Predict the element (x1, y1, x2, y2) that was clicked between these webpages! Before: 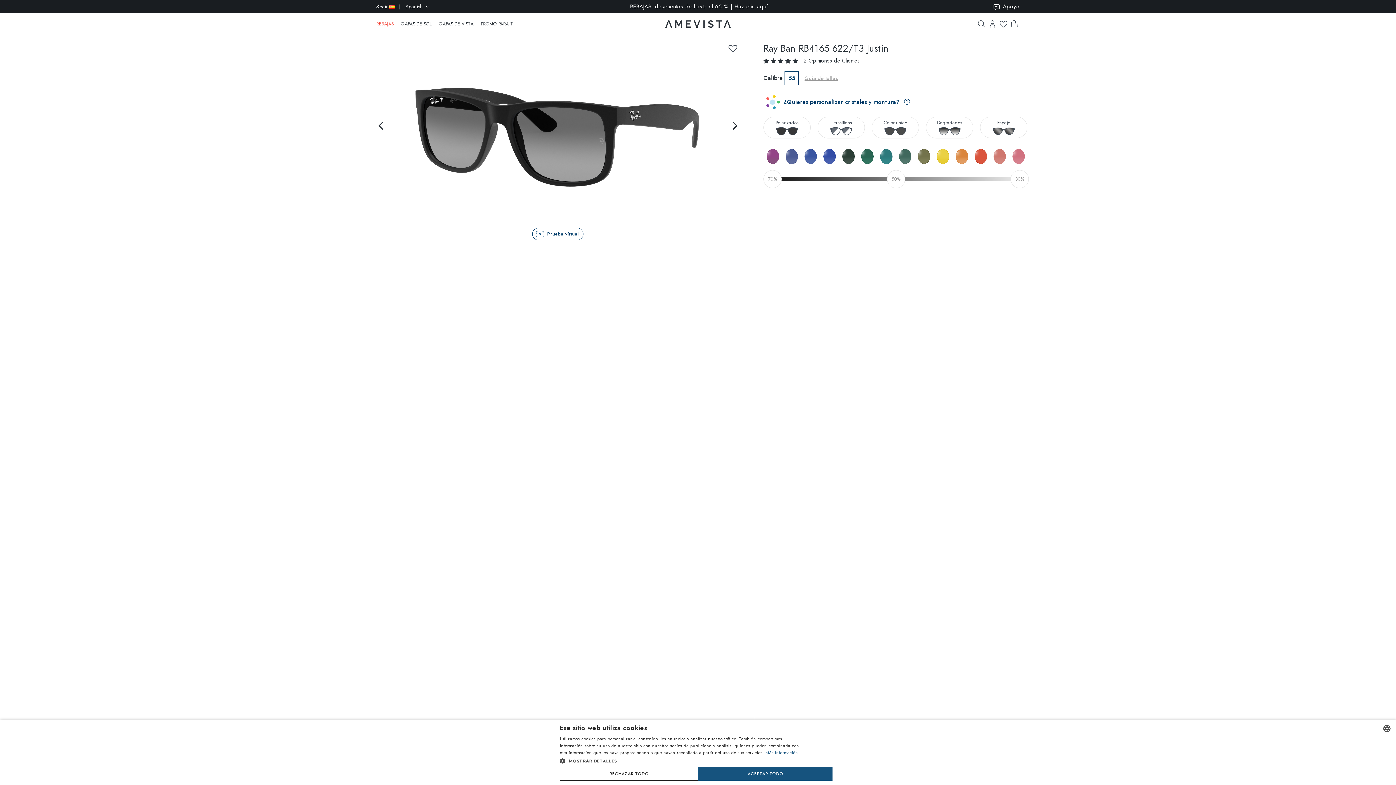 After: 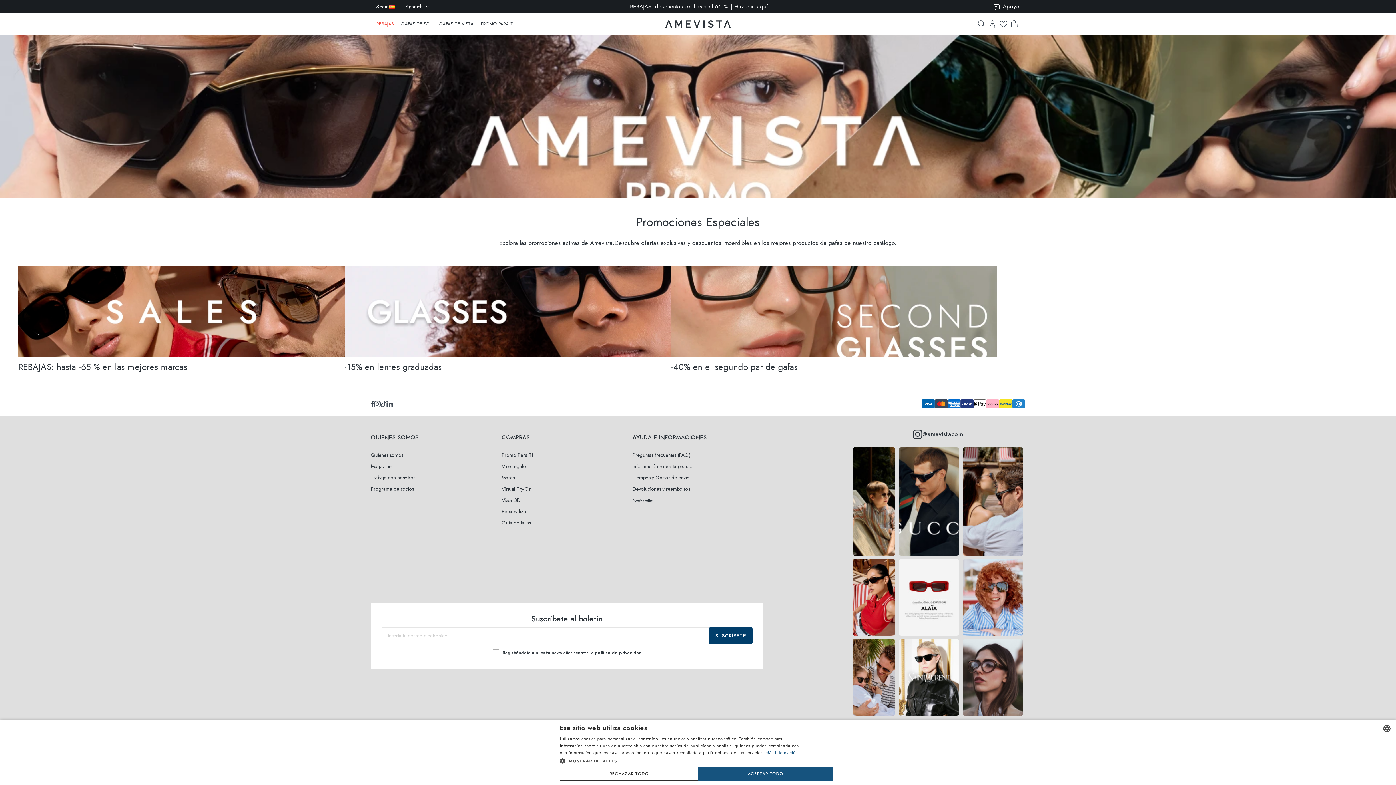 Action: label: PROMO PARA TI bbox: (477, 13, 518, 34)